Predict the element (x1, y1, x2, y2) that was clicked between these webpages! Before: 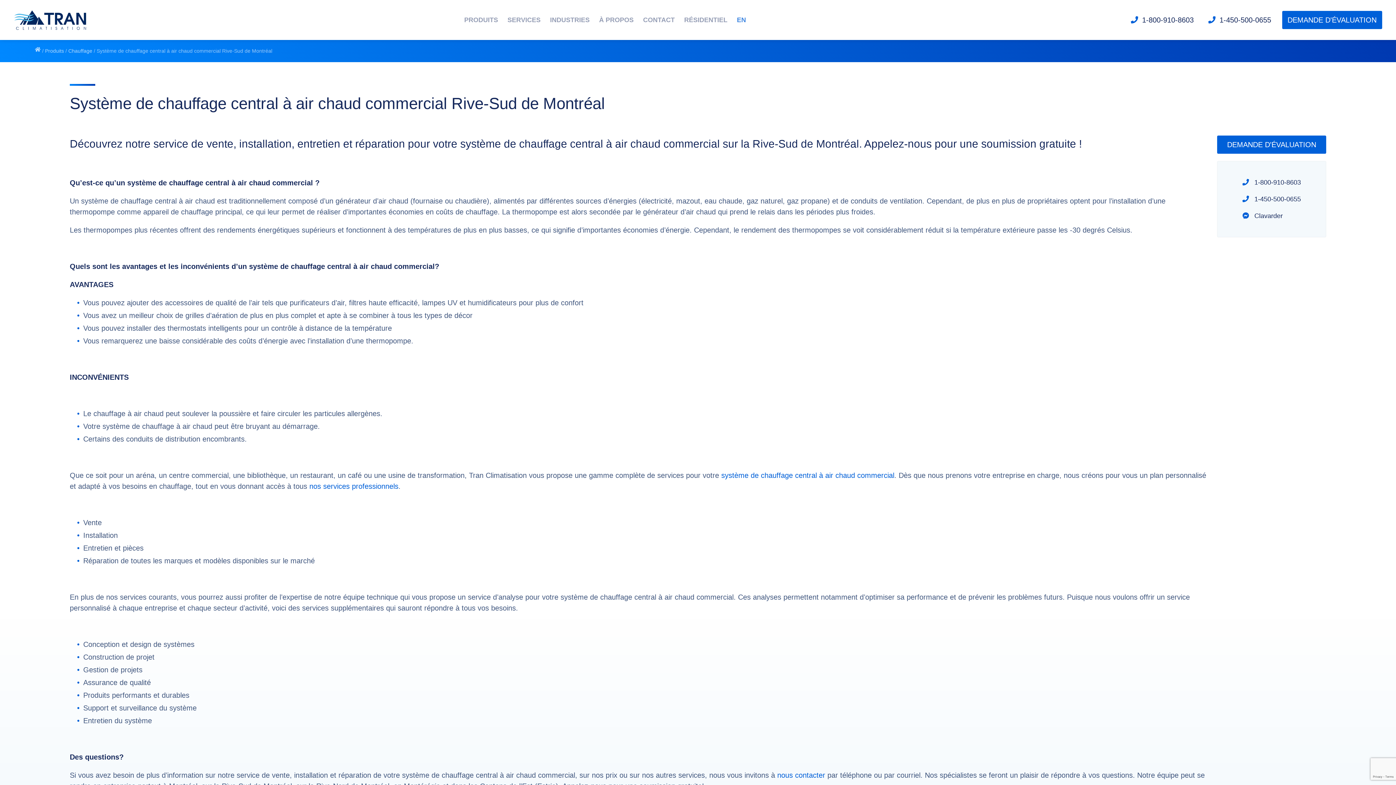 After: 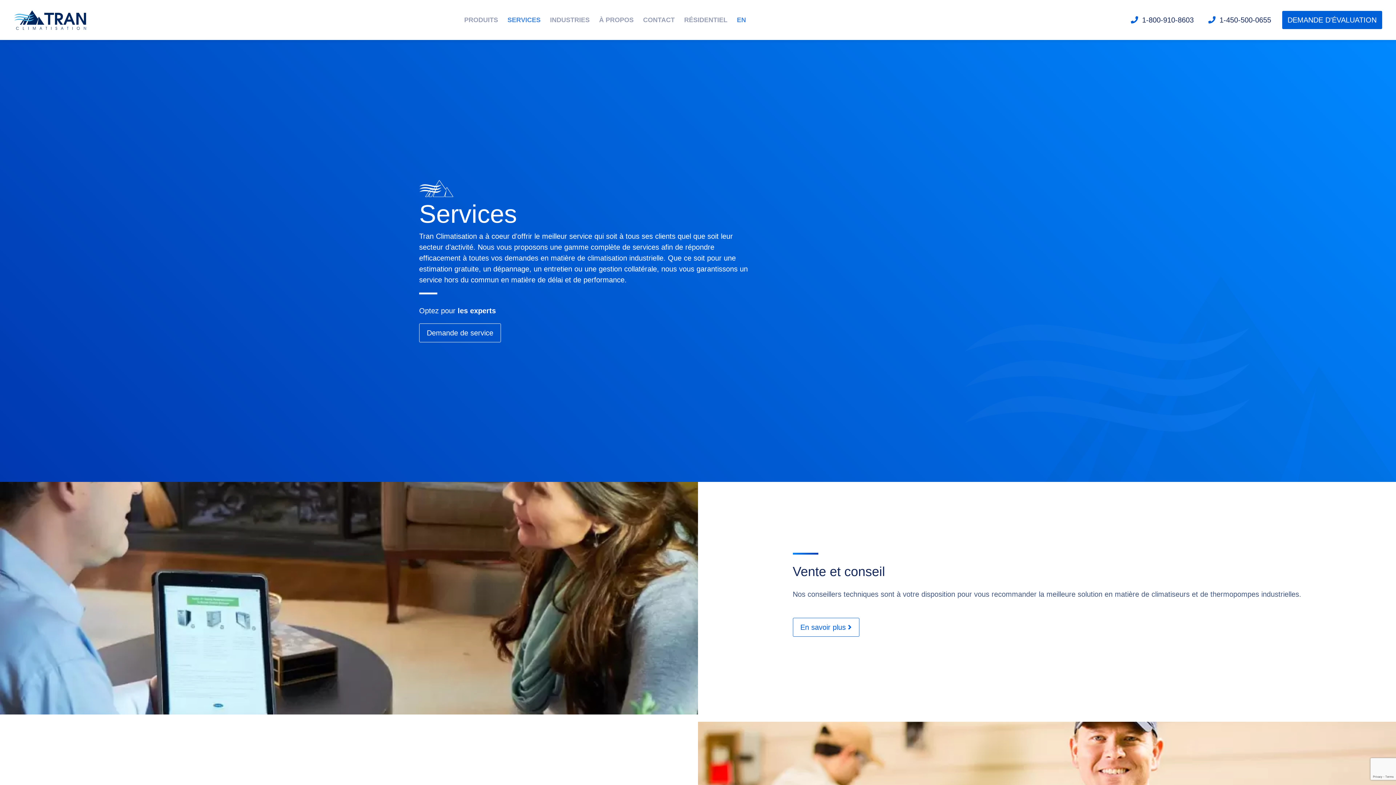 Action: label: SERVICES bbox: (507, 16, 540, 23)